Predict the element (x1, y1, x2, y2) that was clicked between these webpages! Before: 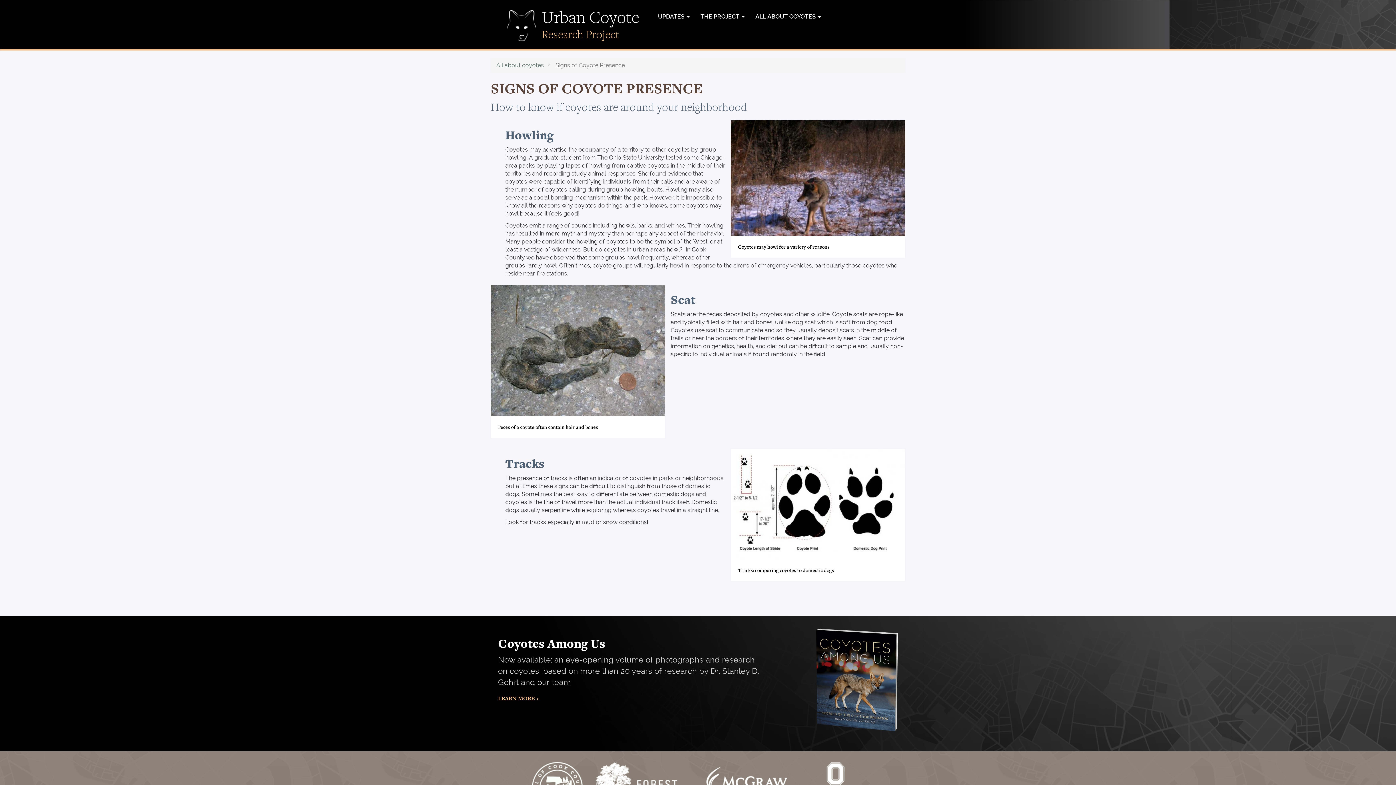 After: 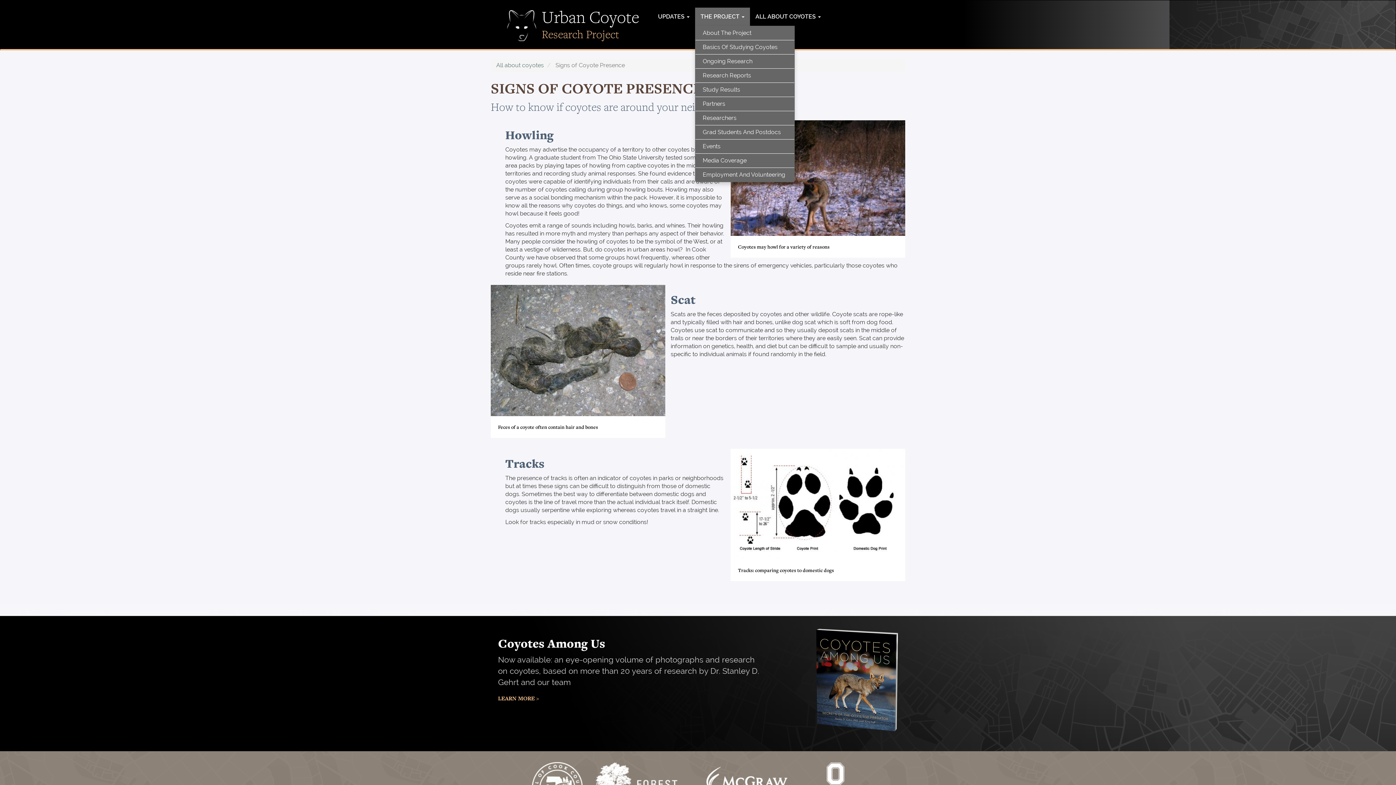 Action: bbox: (695, 7, 750, 25) label: THE PROJECT 